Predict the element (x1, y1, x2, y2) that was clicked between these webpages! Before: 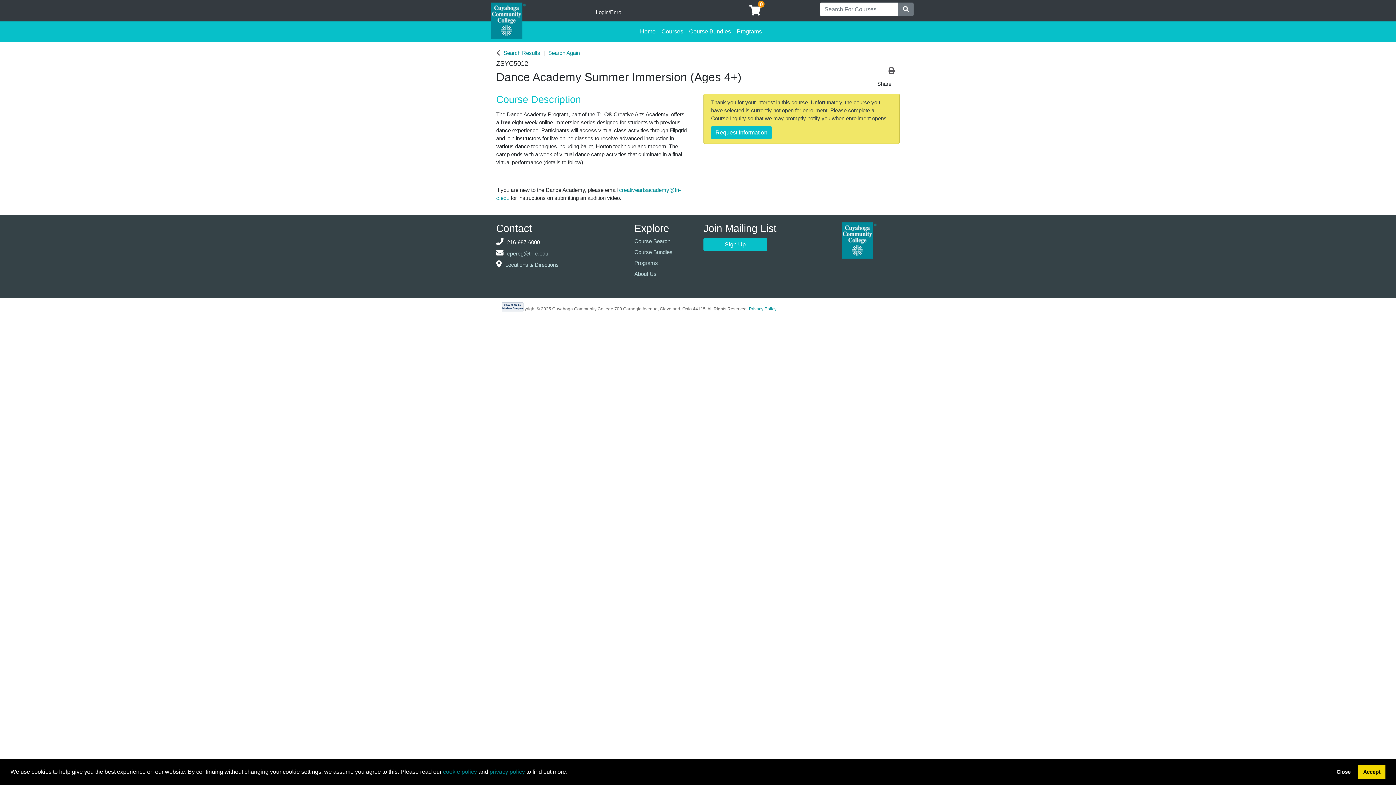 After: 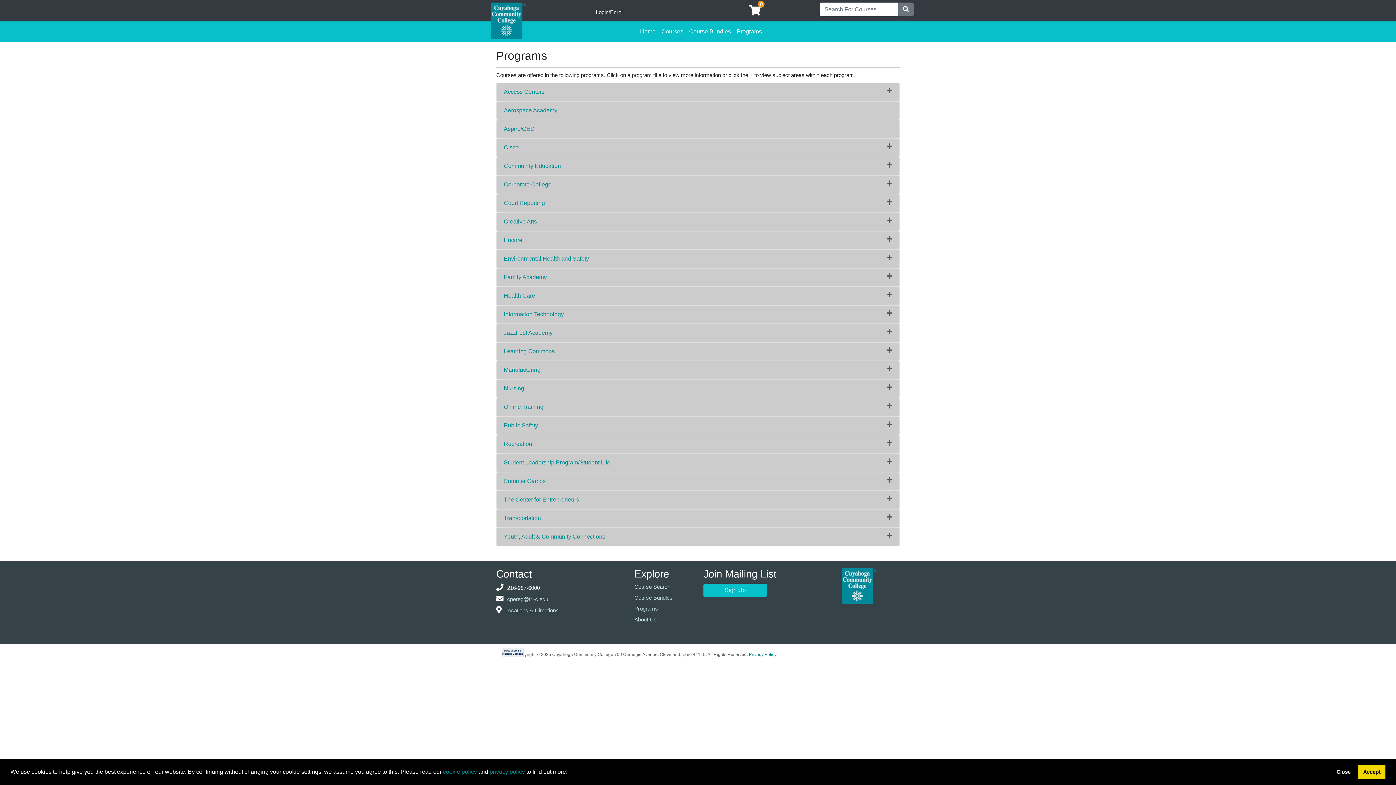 Action: label: Programs bbox: (734, 24, 764, 38)